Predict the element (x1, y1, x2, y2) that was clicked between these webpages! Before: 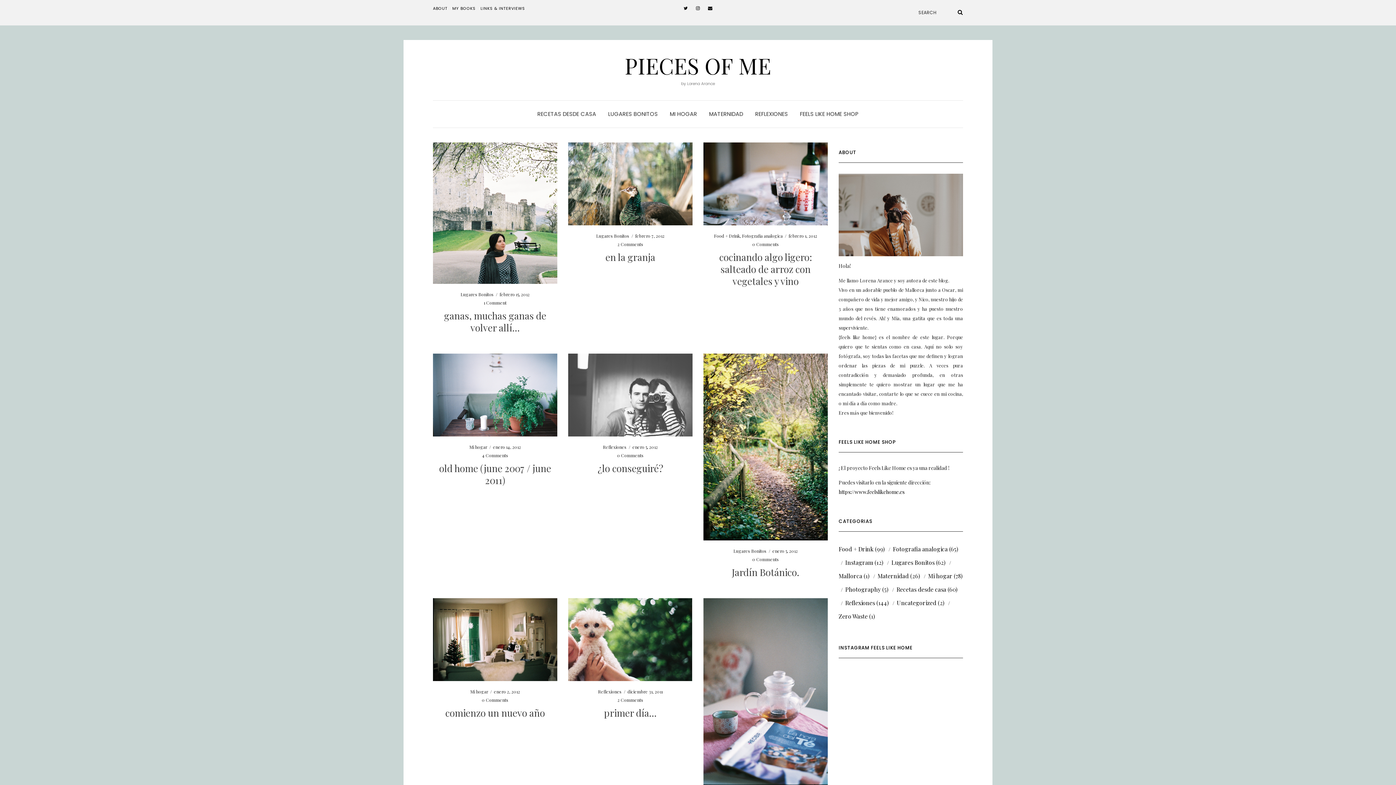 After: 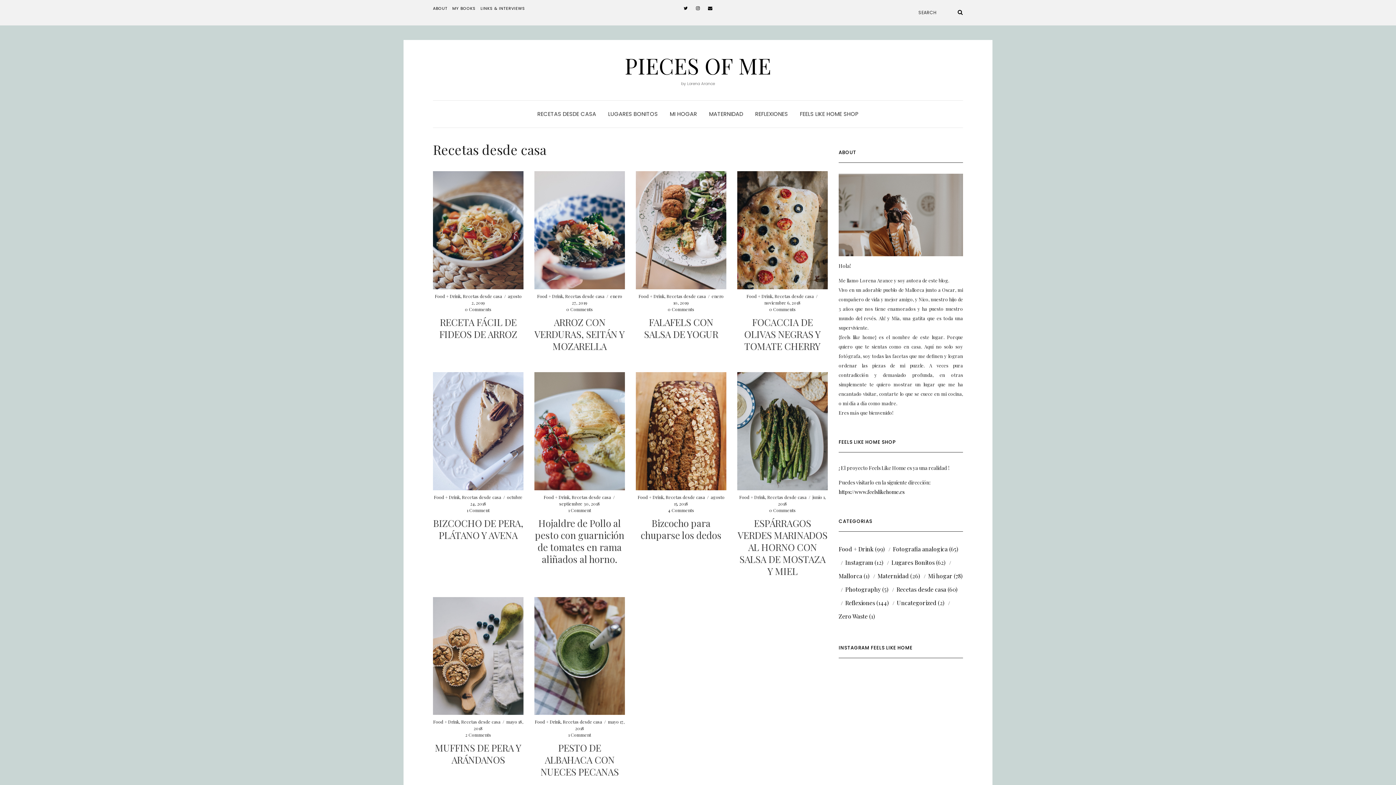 Action: label: RECETAS DESDE CASA bbox: (537, 100, 596, 127)